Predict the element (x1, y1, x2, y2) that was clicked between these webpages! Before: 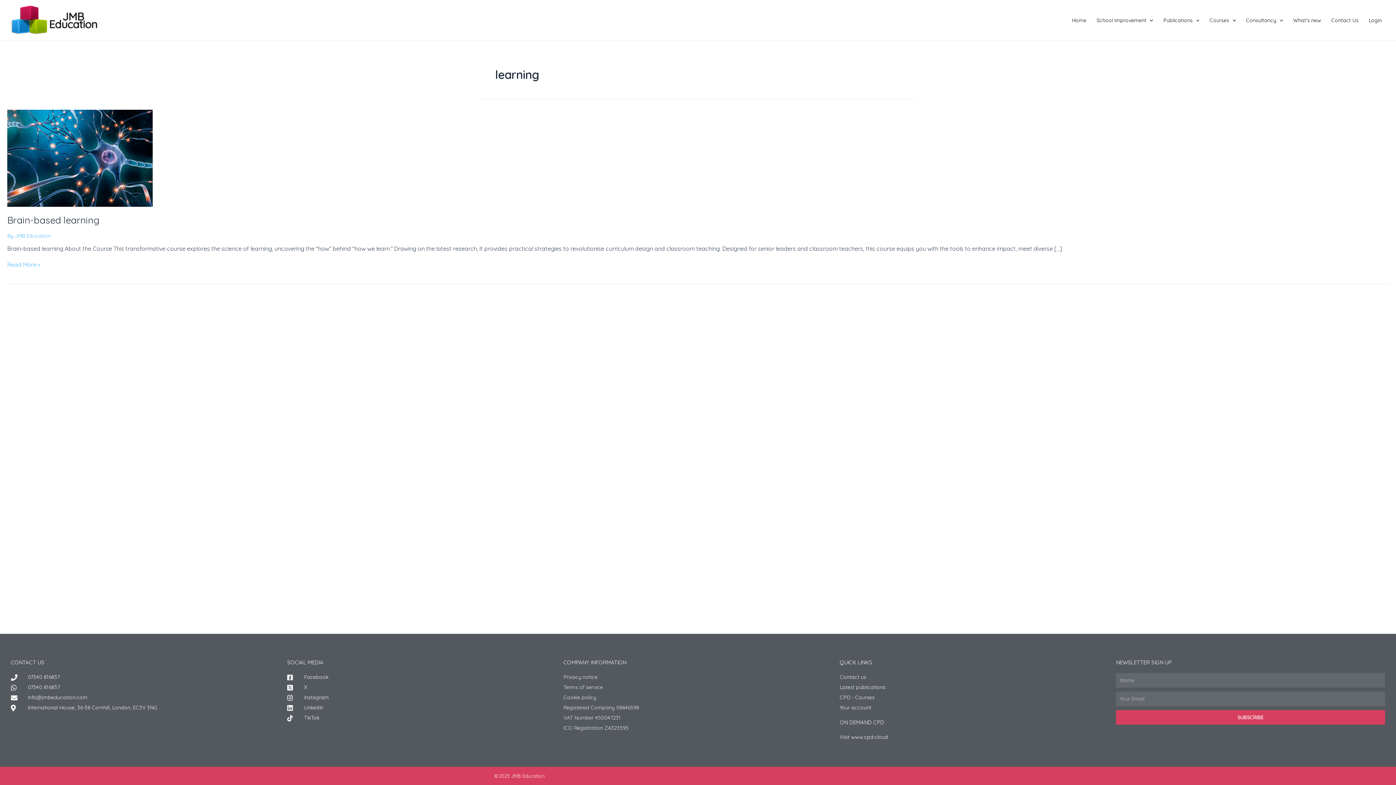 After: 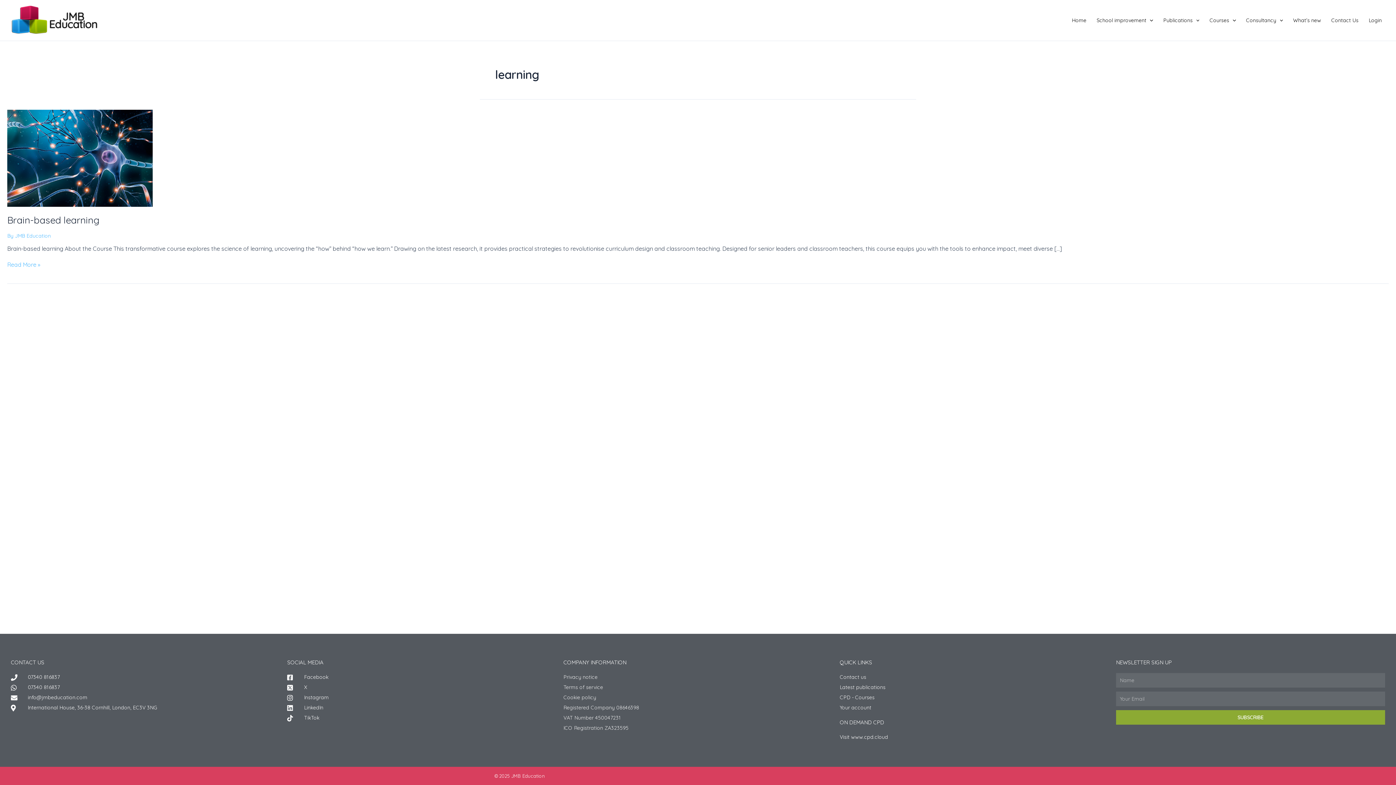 Action: label: SUBSCRIBE bbox: (1116, 710, 1385, 725)